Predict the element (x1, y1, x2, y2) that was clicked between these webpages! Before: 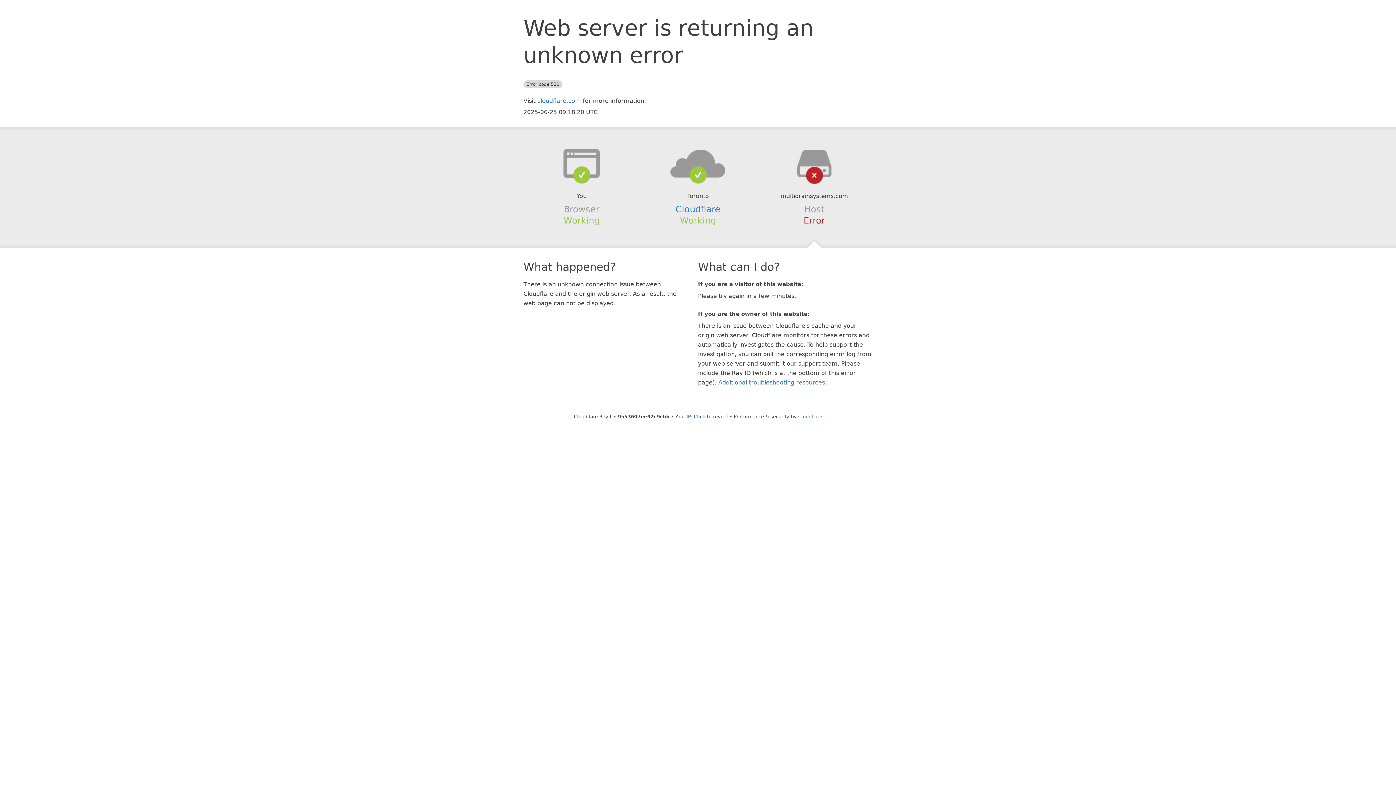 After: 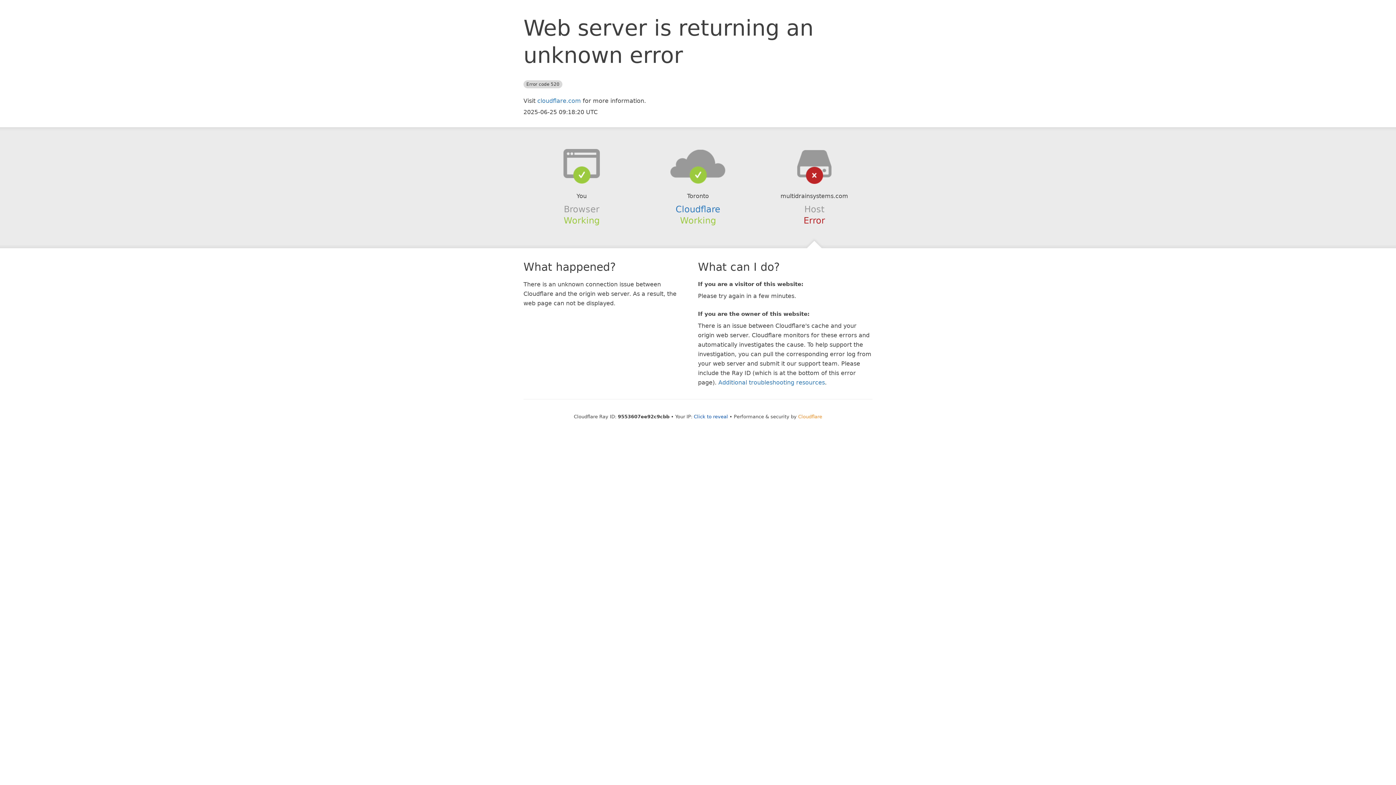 Action: bbox: (798, 414, 822, 419) label: Cloudflare